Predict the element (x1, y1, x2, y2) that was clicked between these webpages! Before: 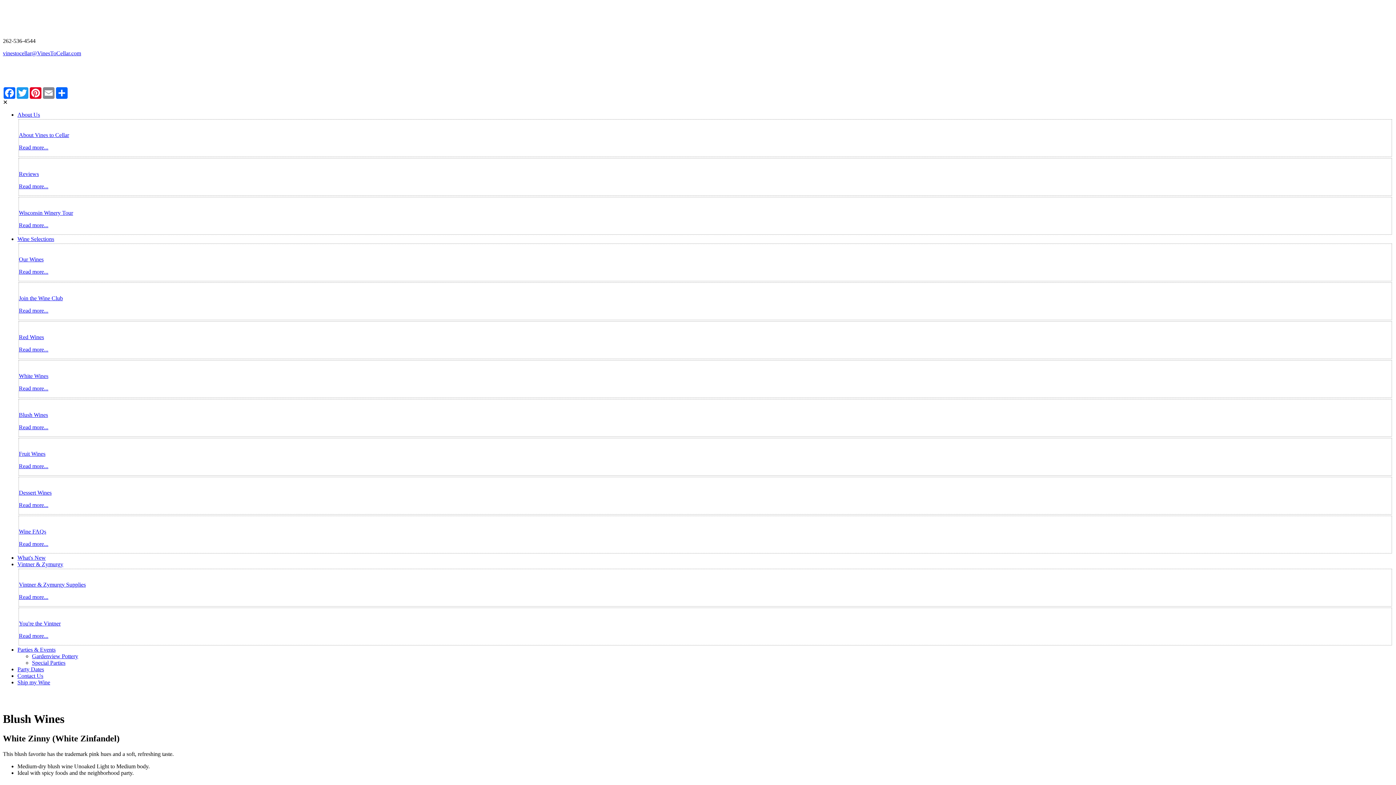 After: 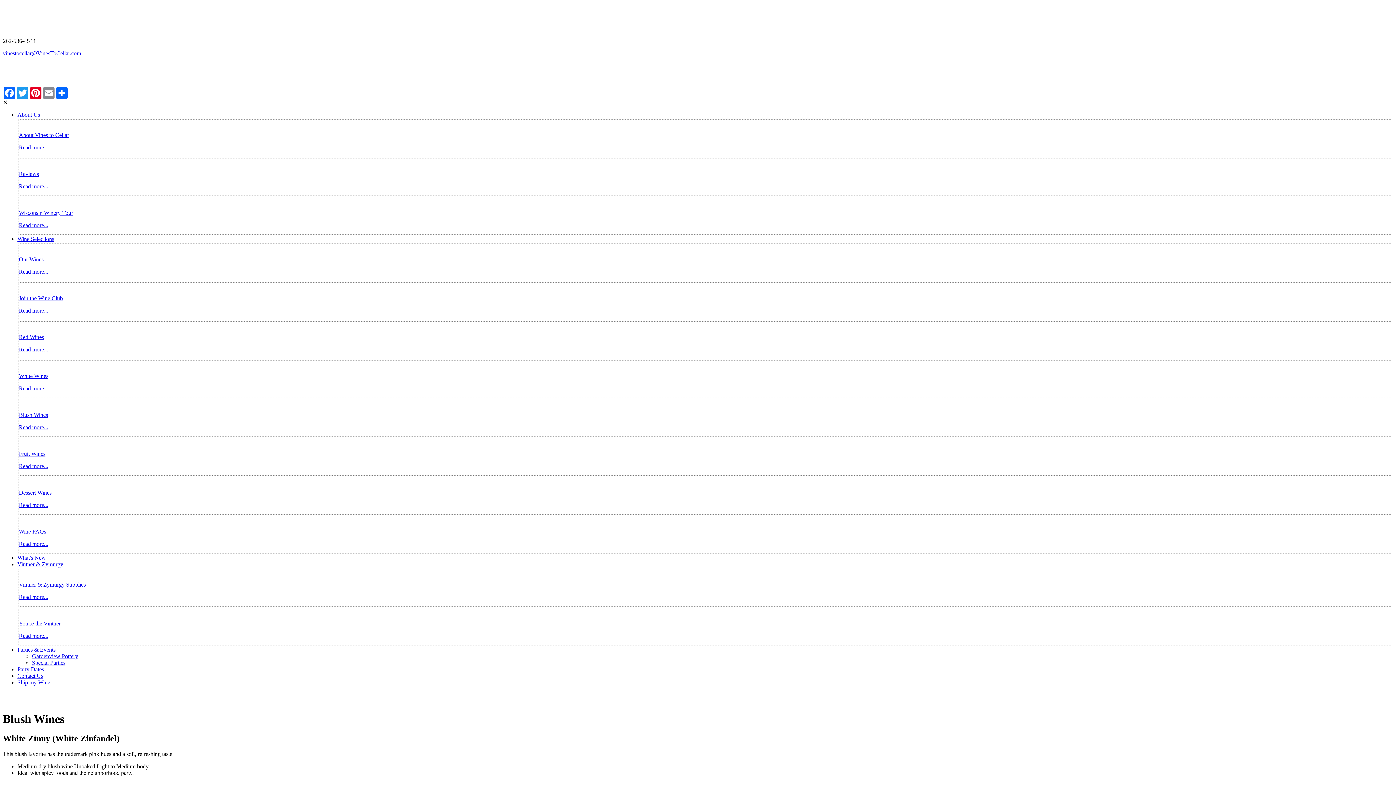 Action: label: Parties & Events bbox: (17, 646, 55, 653)